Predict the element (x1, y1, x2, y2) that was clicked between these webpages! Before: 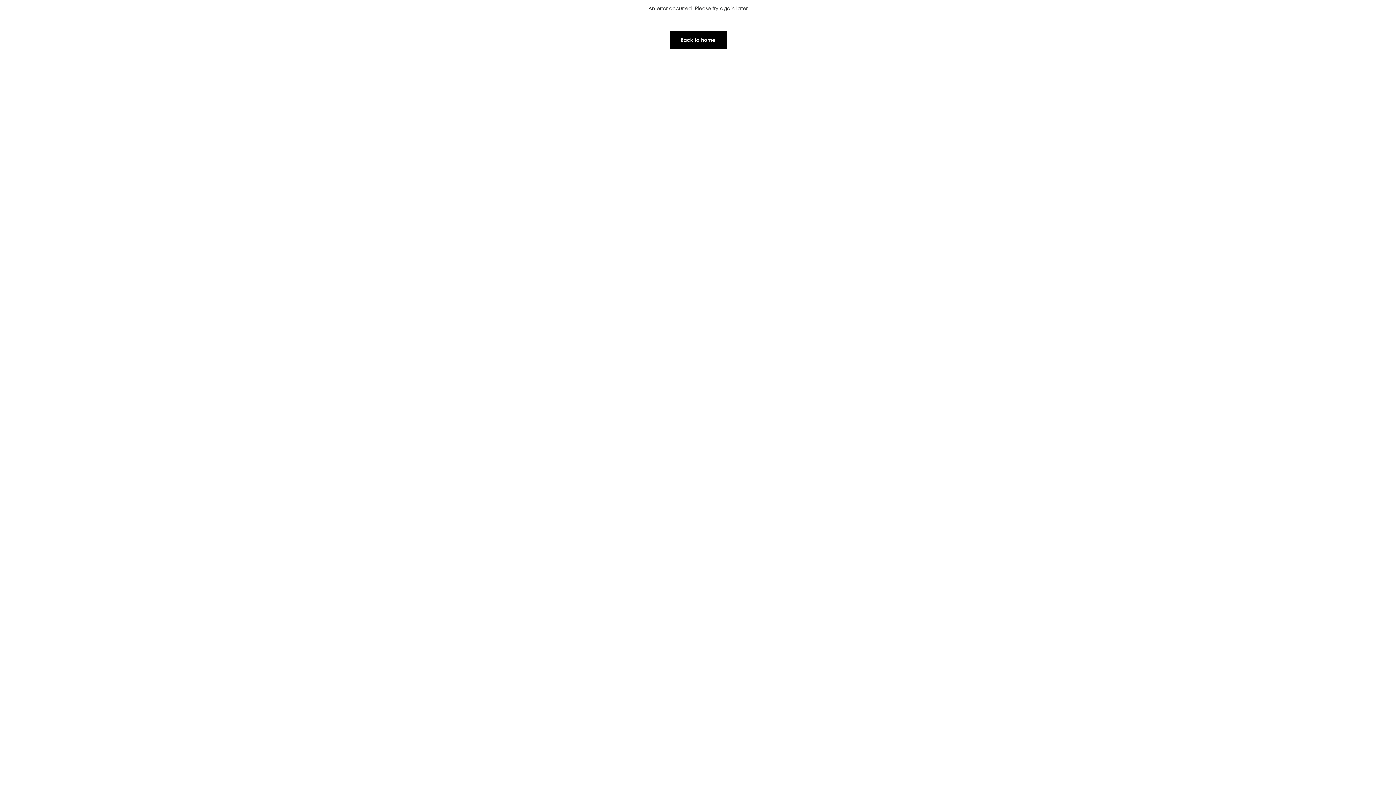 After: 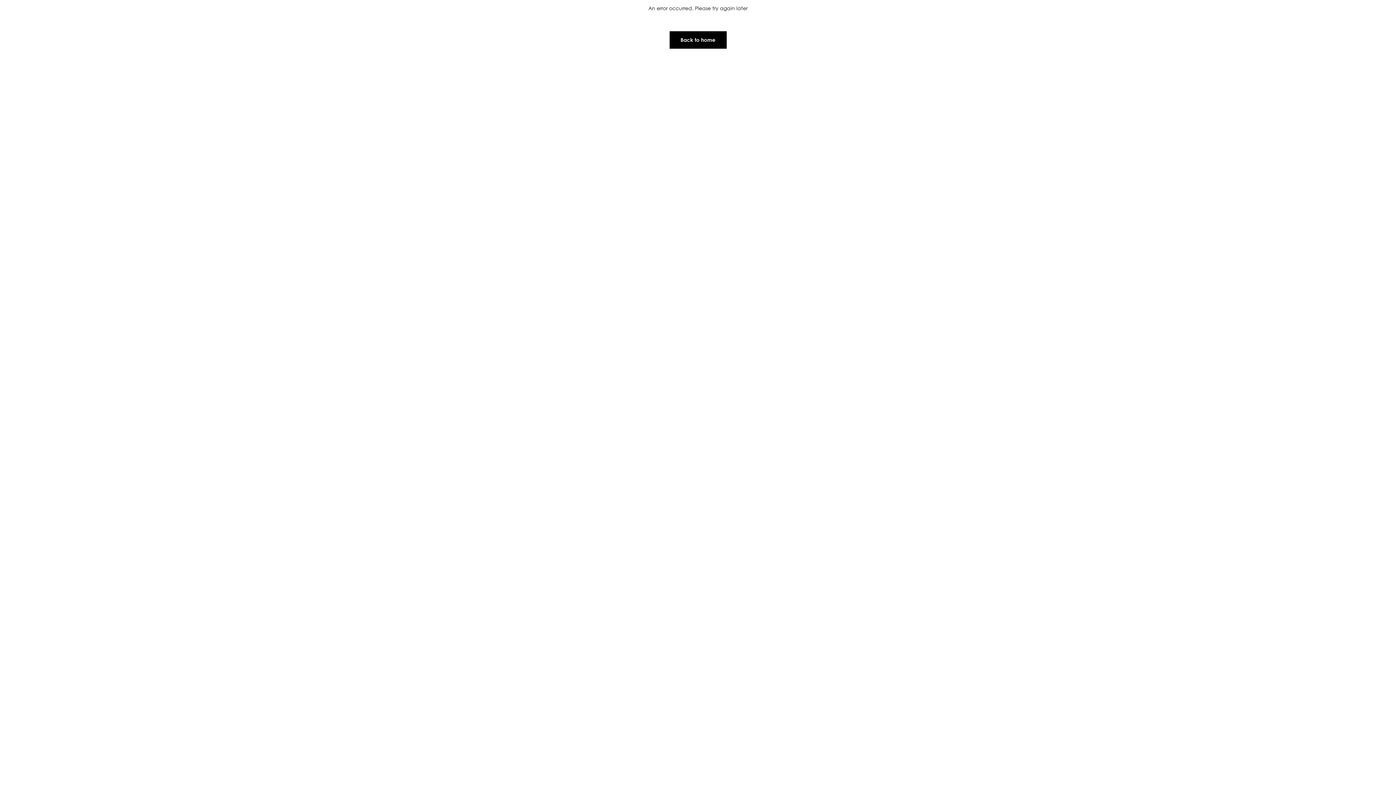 Action: label: Back to home bbox: (669, 30, 727, 49)